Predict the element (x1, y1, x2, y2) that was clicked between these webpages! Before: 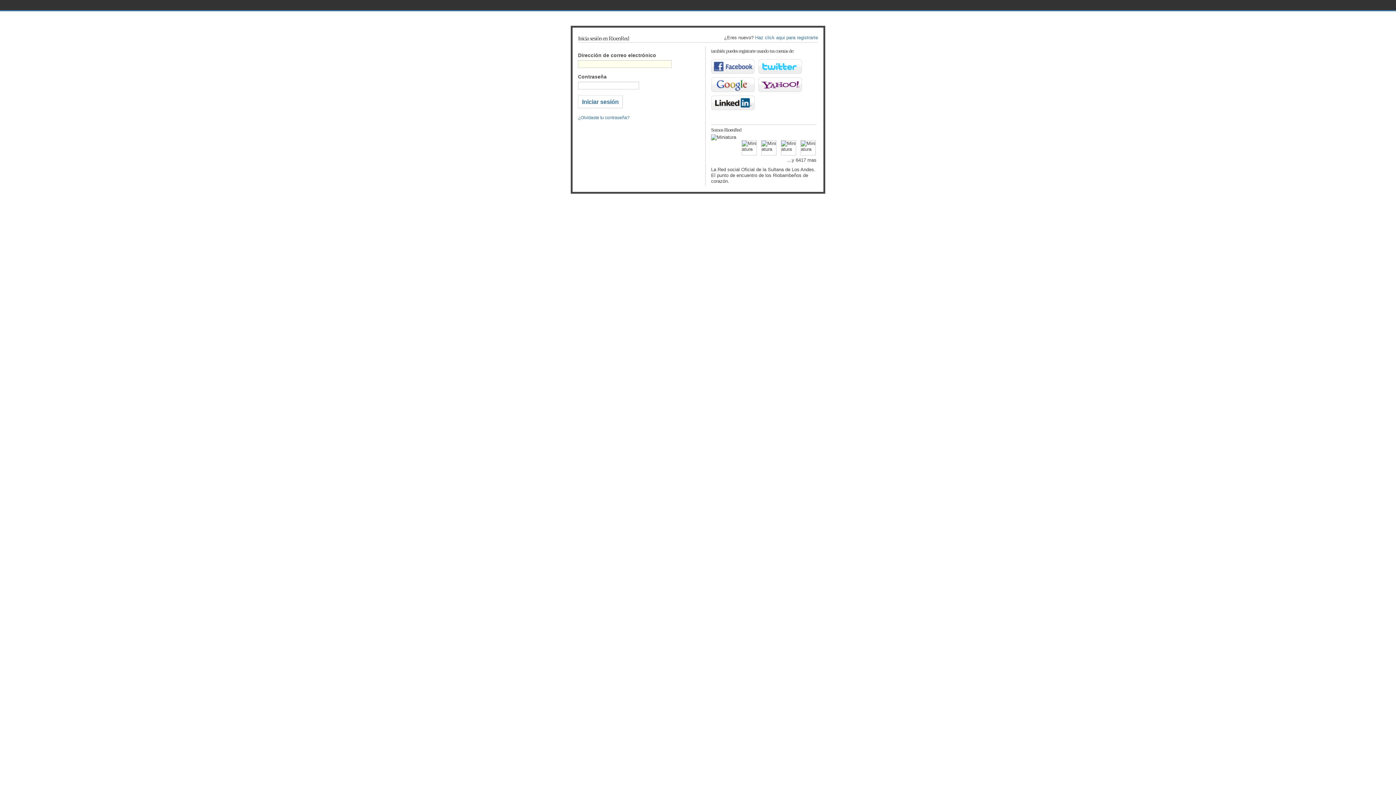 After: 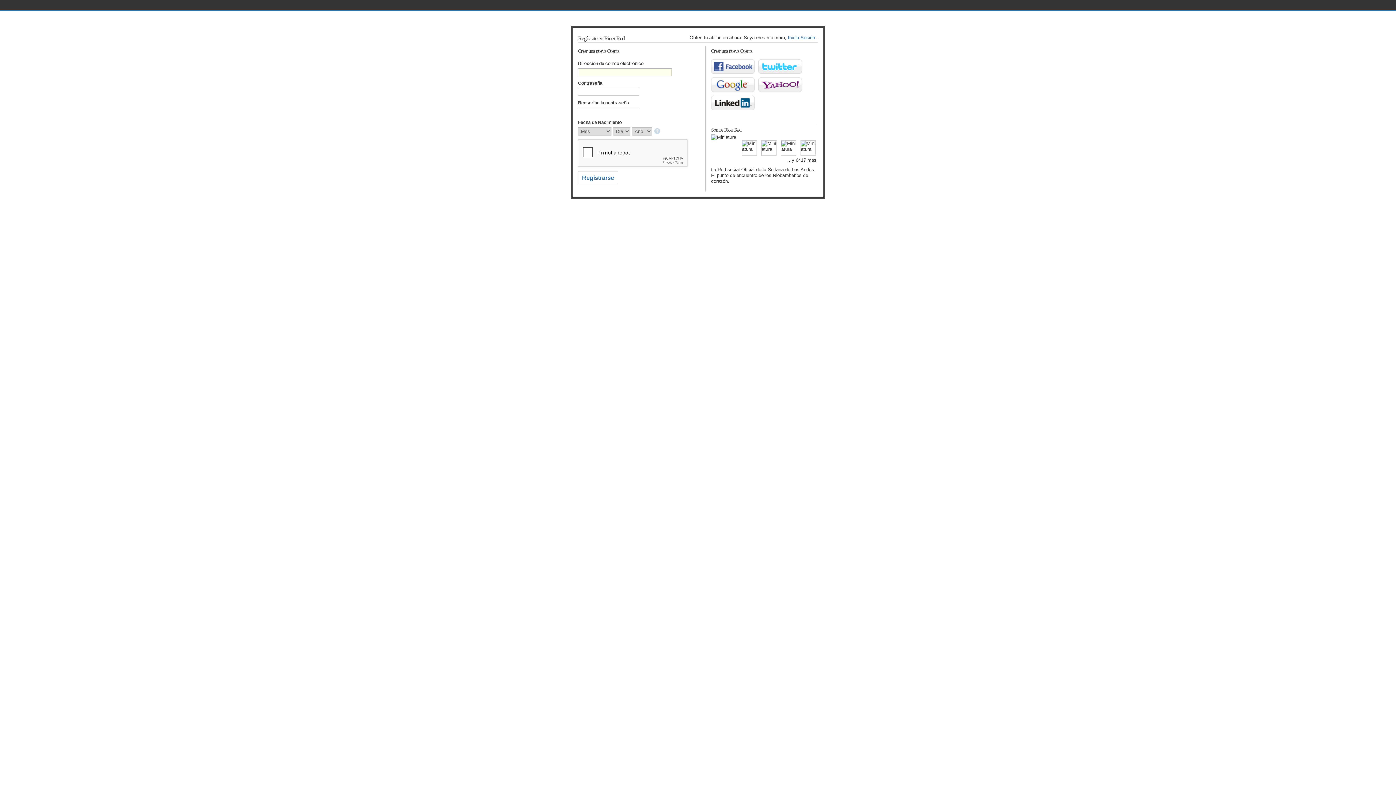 Action: label: Haz click aqui para registrarte bbox: (755, 34, 818, 40)